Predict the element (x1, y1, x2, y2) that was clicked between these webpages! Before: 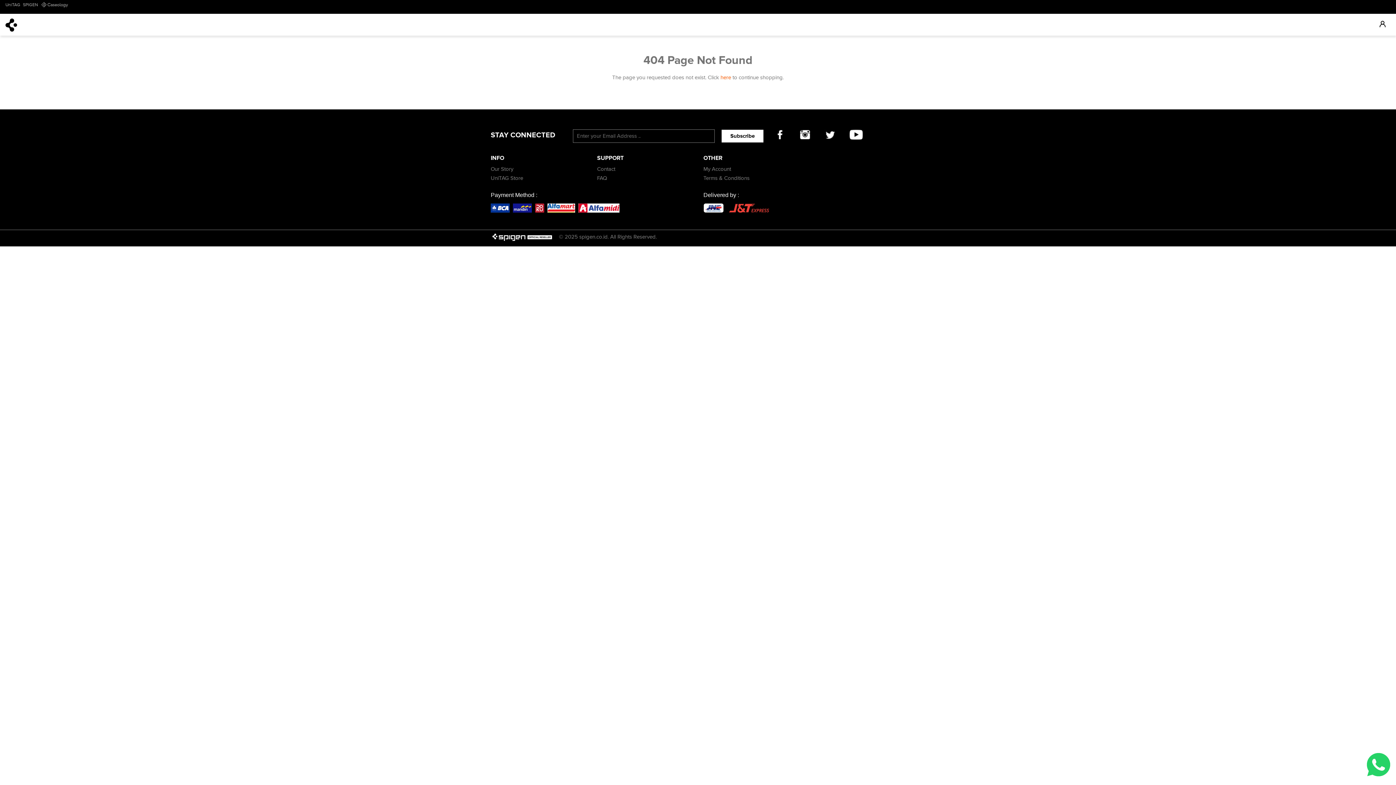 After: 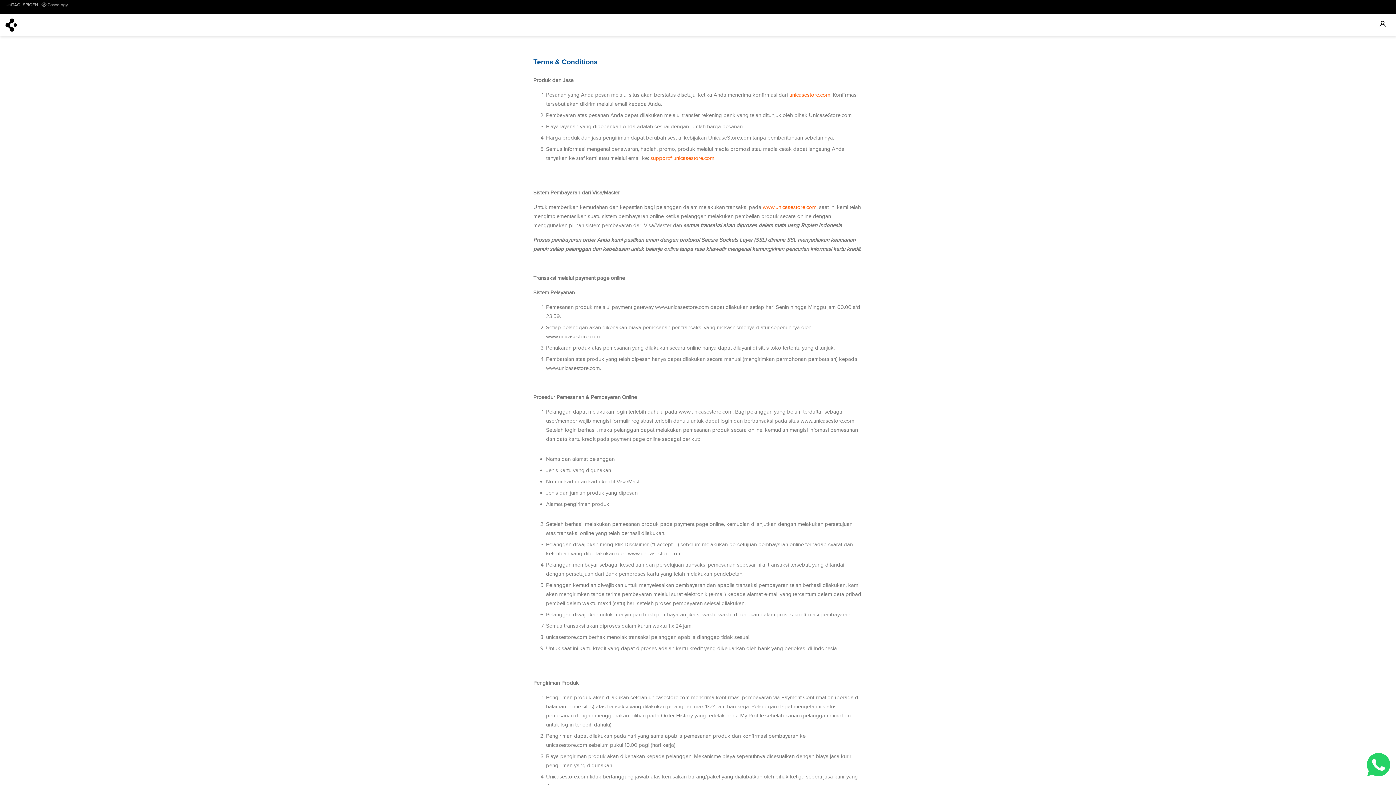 Action: bbox: (703, 174, 749, 181) label: Terms & Conditions